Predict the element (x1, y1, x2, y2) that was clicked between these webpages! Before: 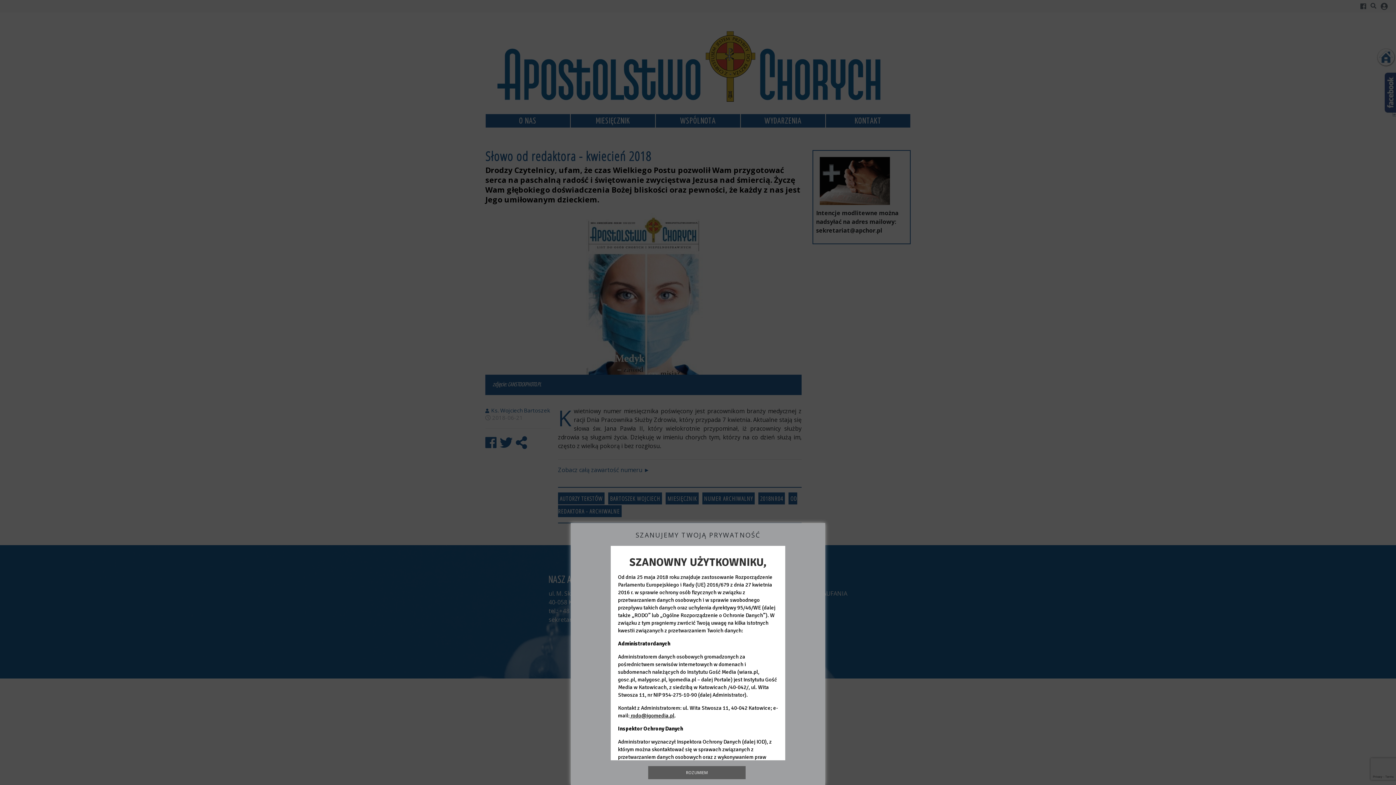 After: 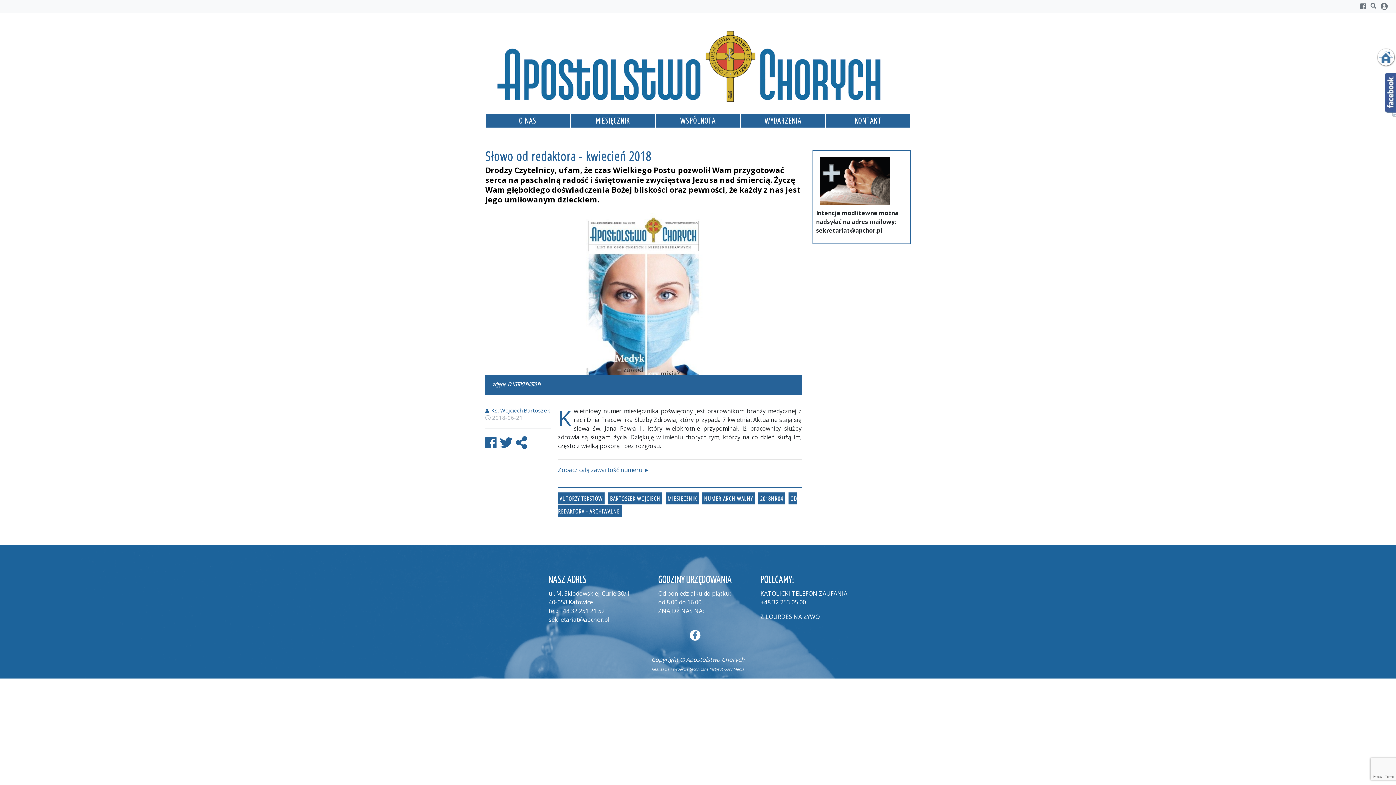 Action: bbox: (648, 766, 745, 779) label: ROZUMIEM